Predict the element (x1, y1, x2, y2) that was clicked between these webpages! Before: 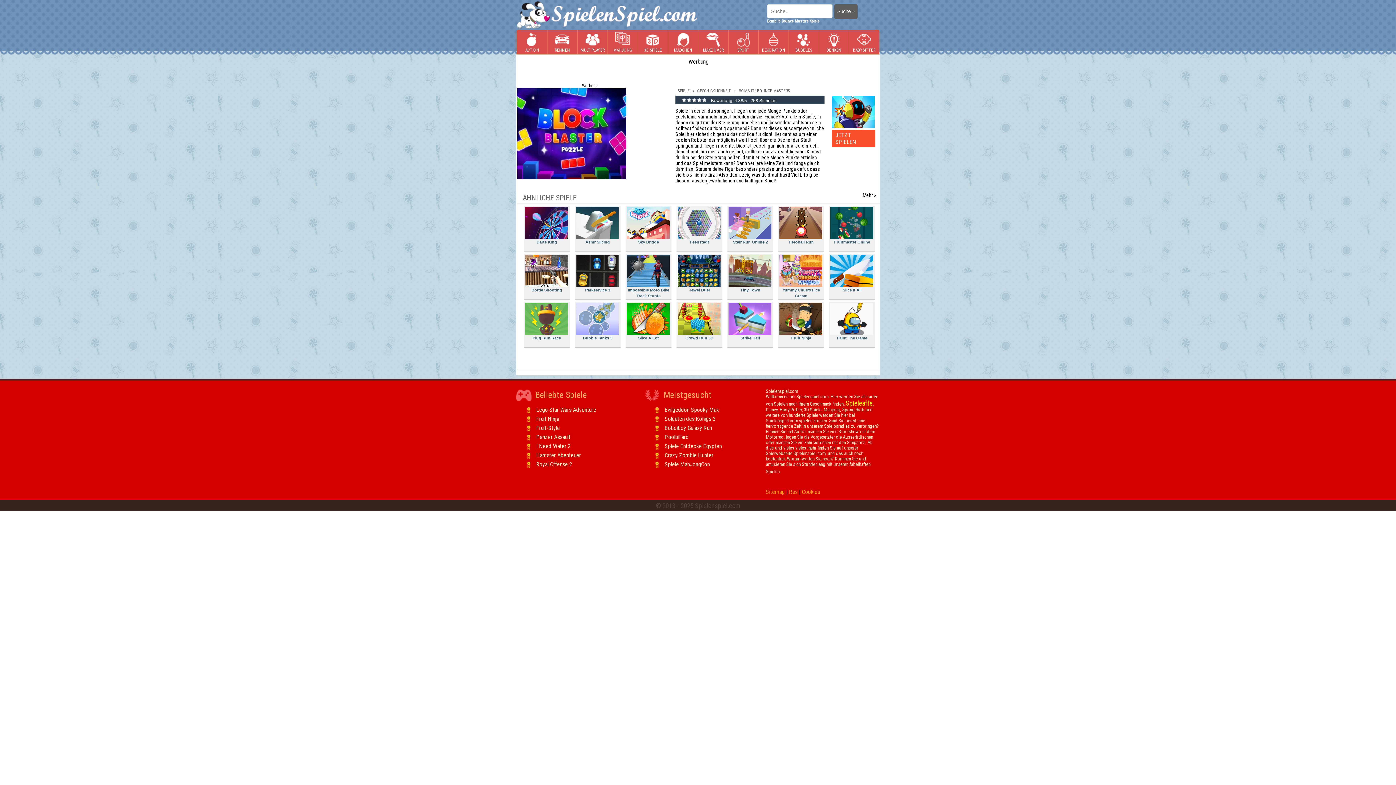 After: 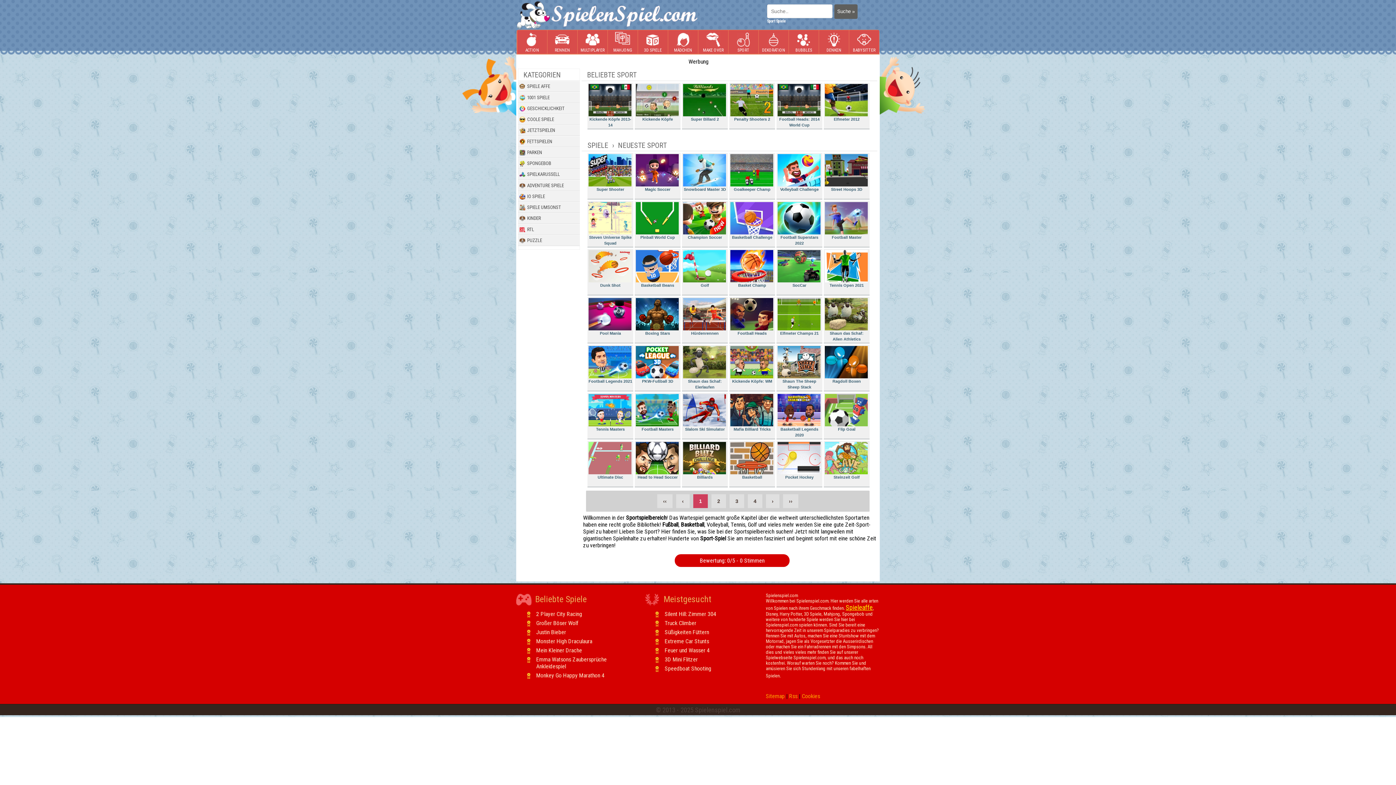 Action: bbox: (728, 30, 758, 54) label: SPORT